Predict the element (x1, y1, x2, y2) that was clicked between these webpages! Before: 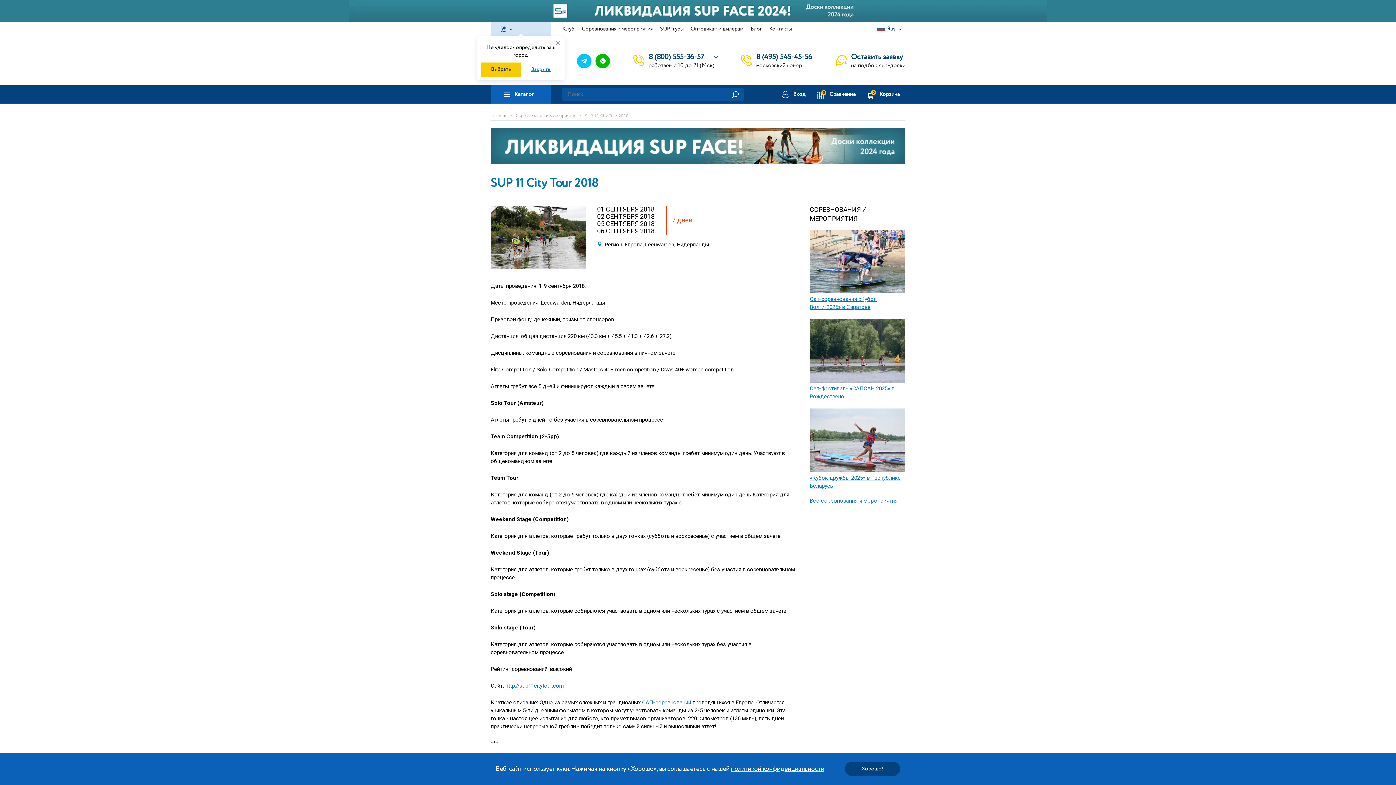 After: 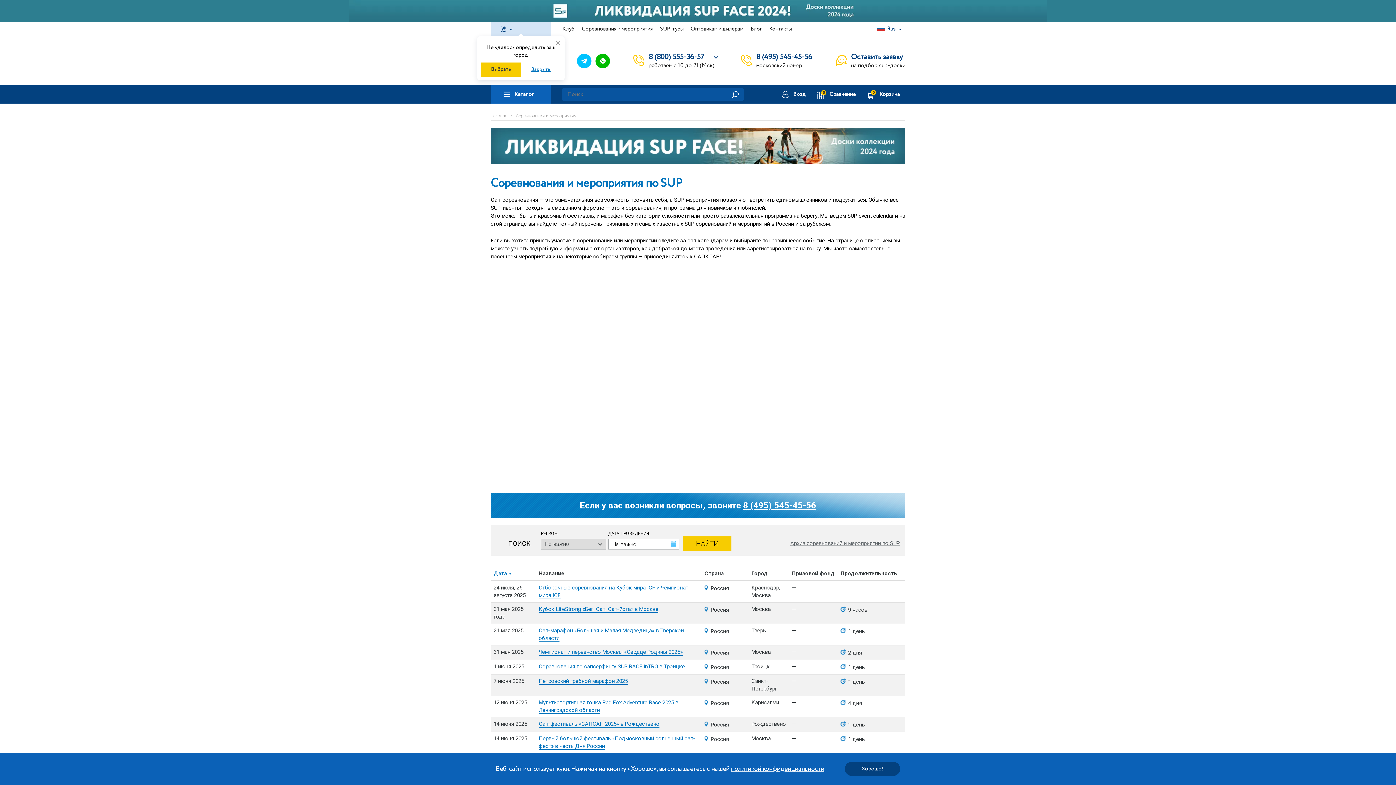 Action: bbox: (582, 26, 653, 31) label: Соревнования и мероприятия